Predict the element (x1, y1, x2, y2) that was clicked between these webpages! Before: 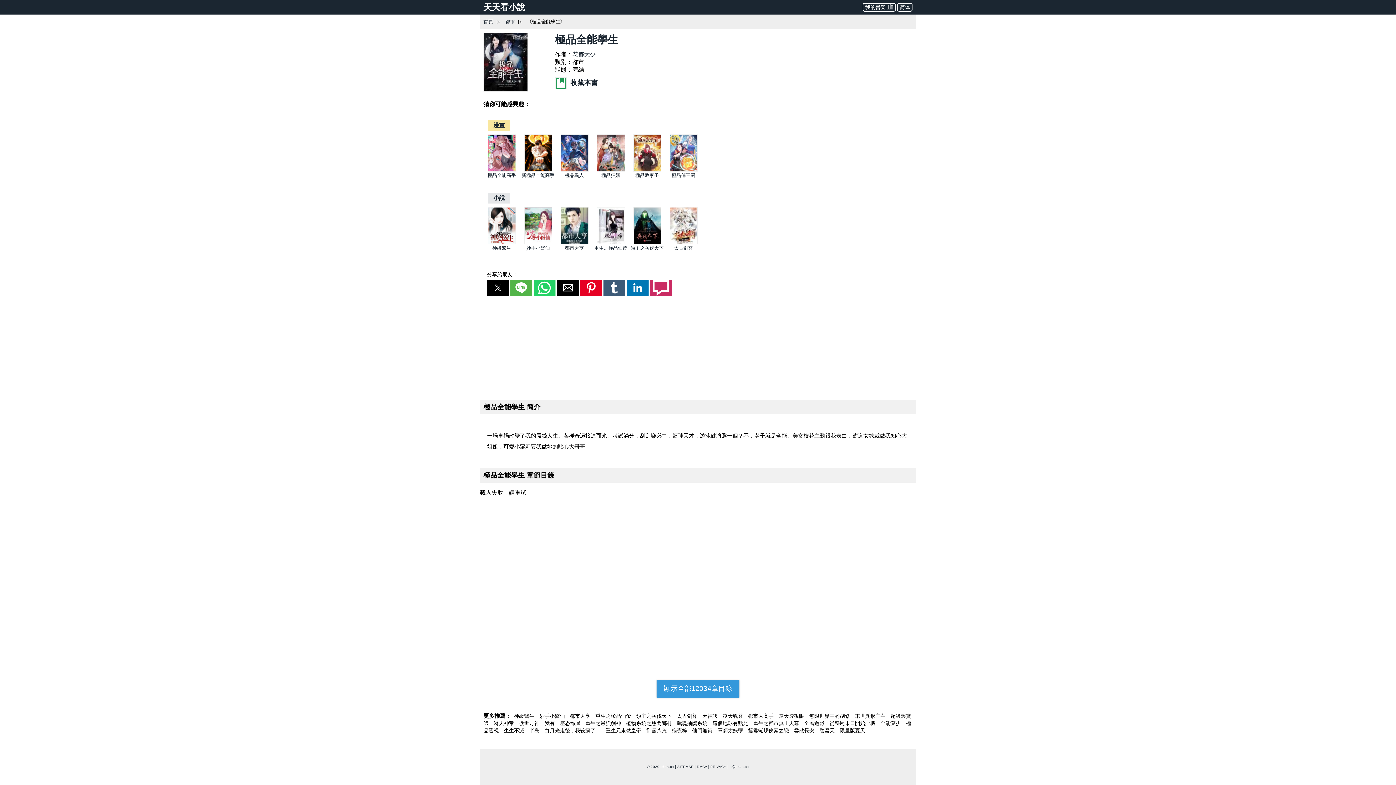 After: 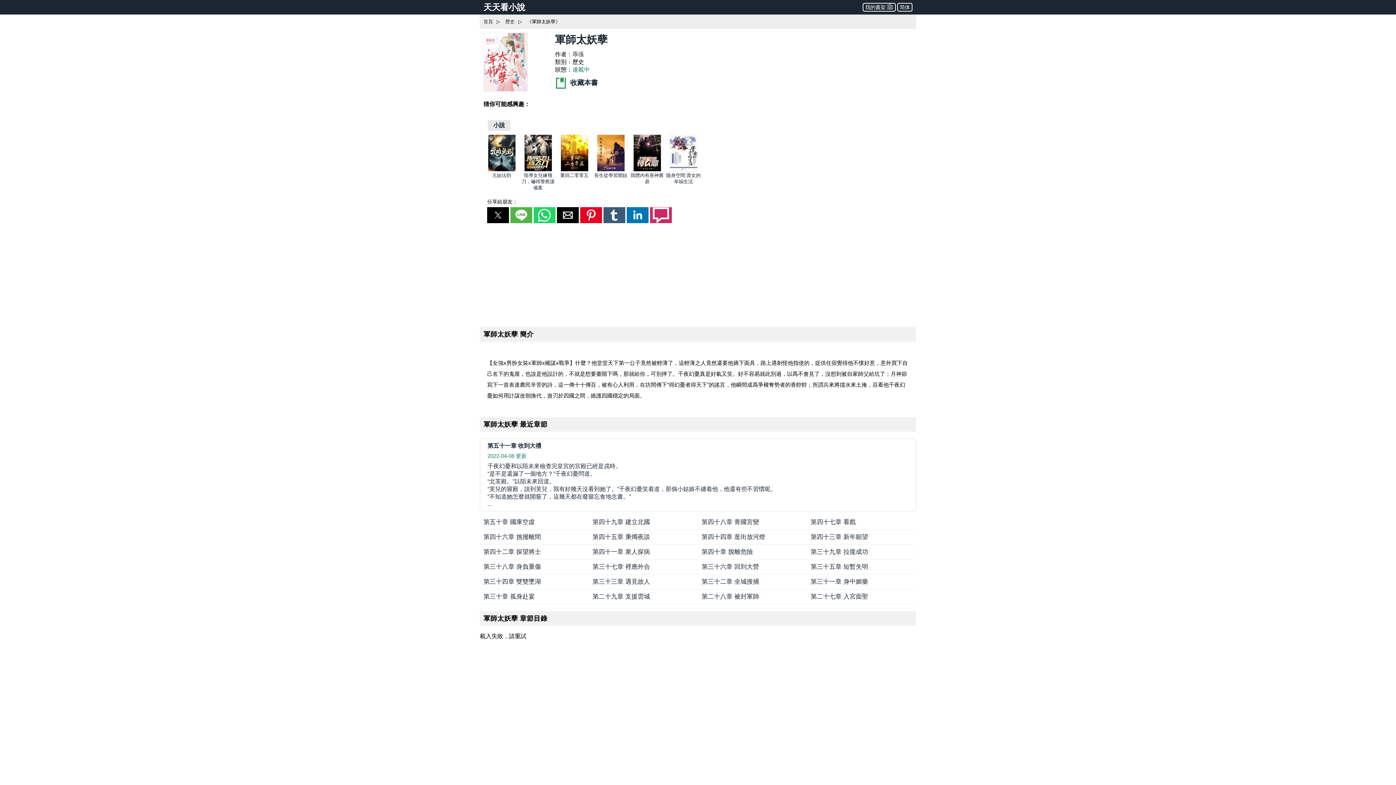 Action: bbox: (716, 727, 746, 734) label: 軍師太妖孽 